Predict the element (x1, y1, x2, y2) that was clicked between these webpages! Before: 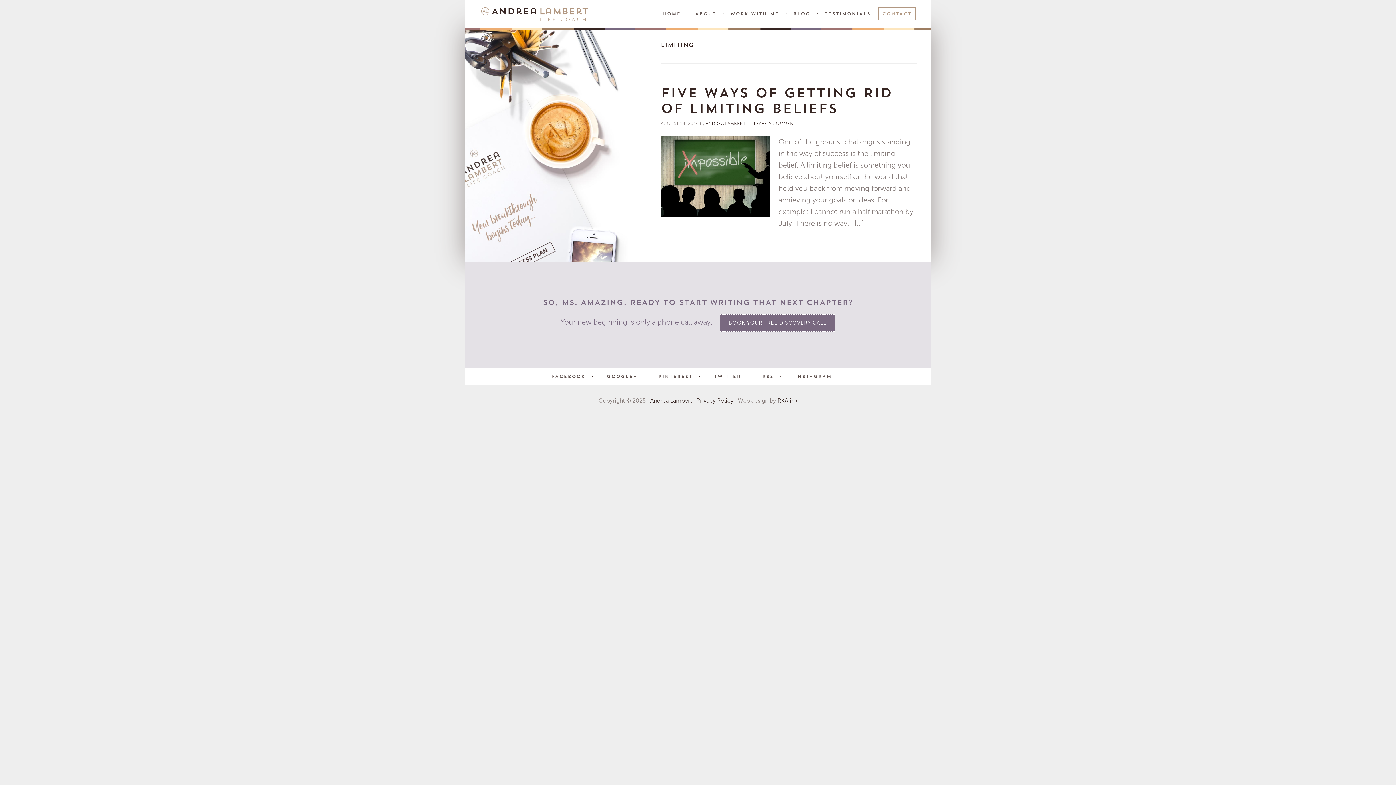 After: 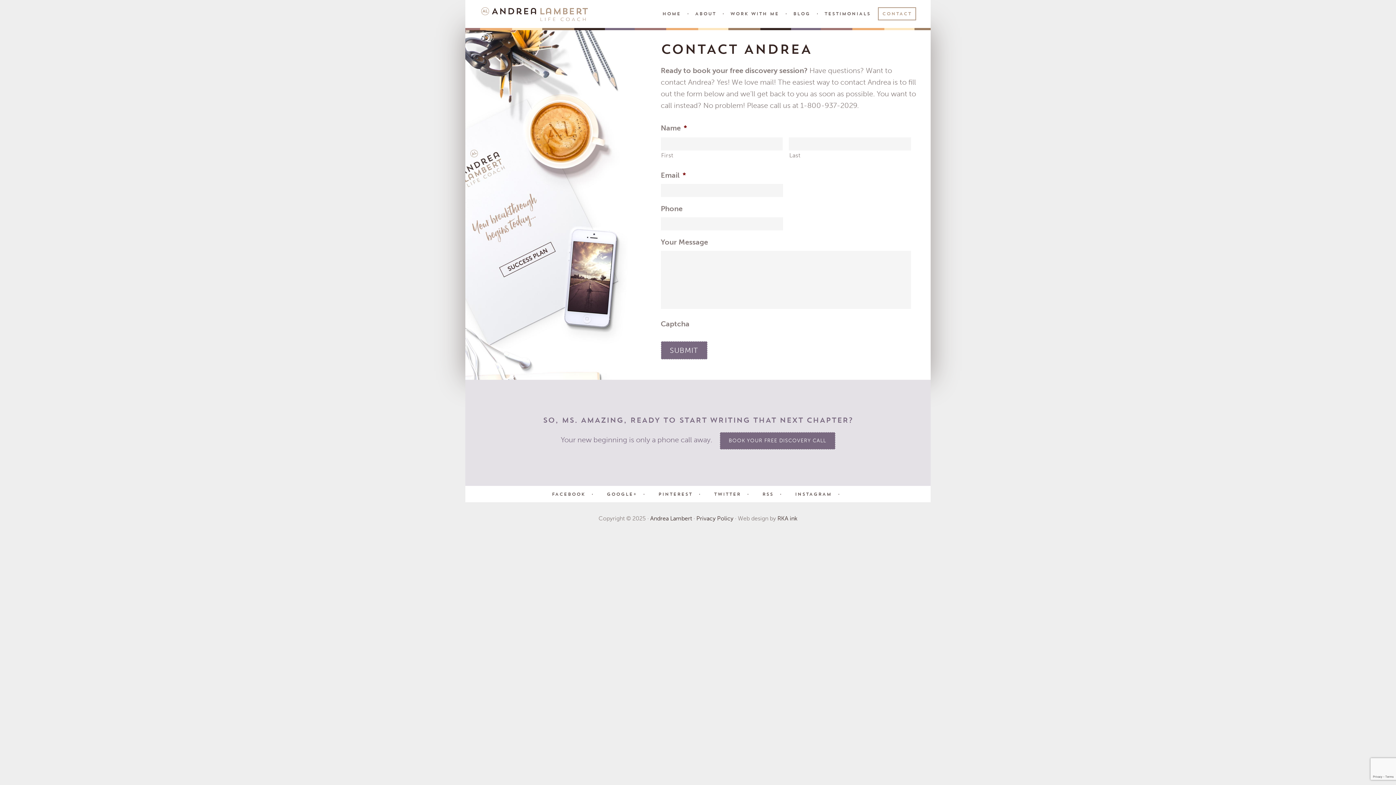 Action: bbox: (719, 314, 835, 332) label: BOOK YOUR FREE DISCOVERY CALL